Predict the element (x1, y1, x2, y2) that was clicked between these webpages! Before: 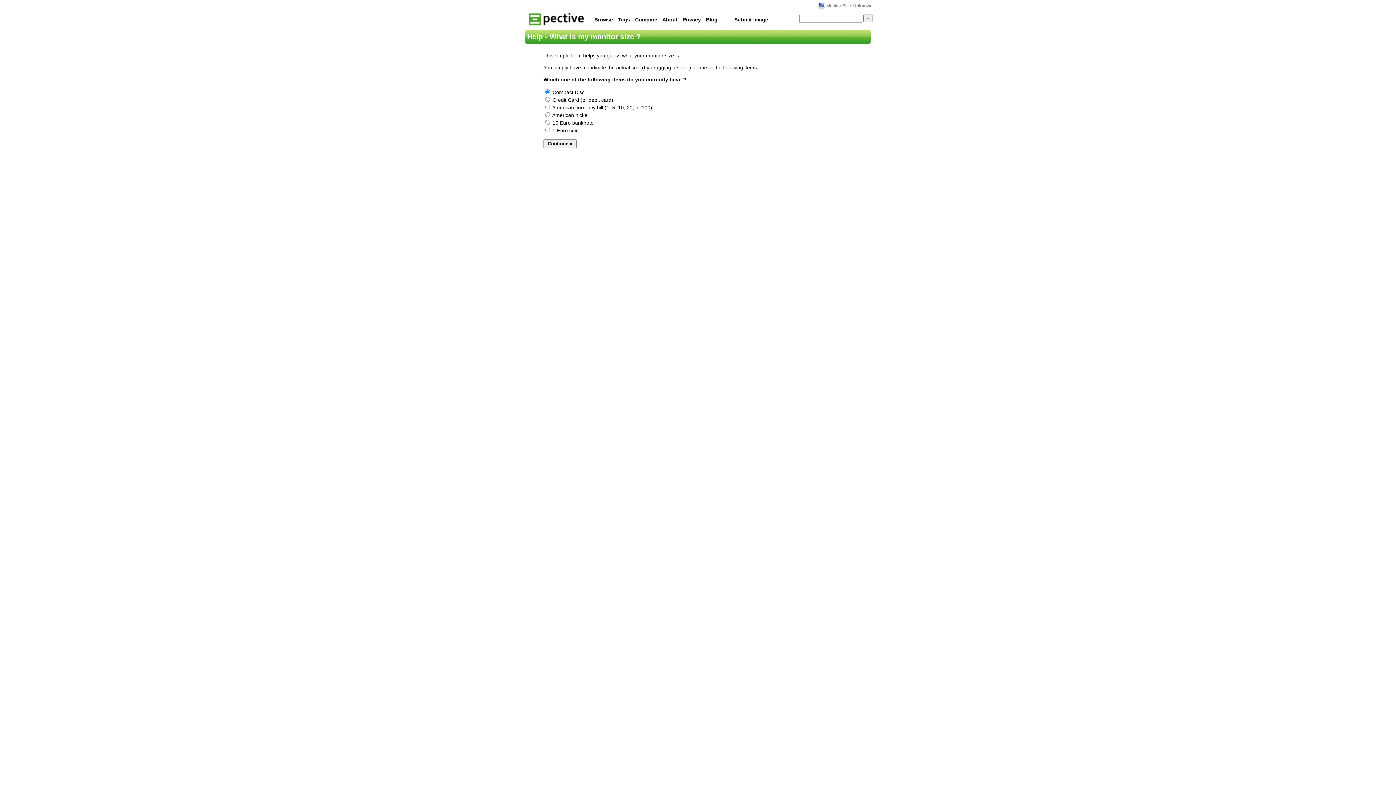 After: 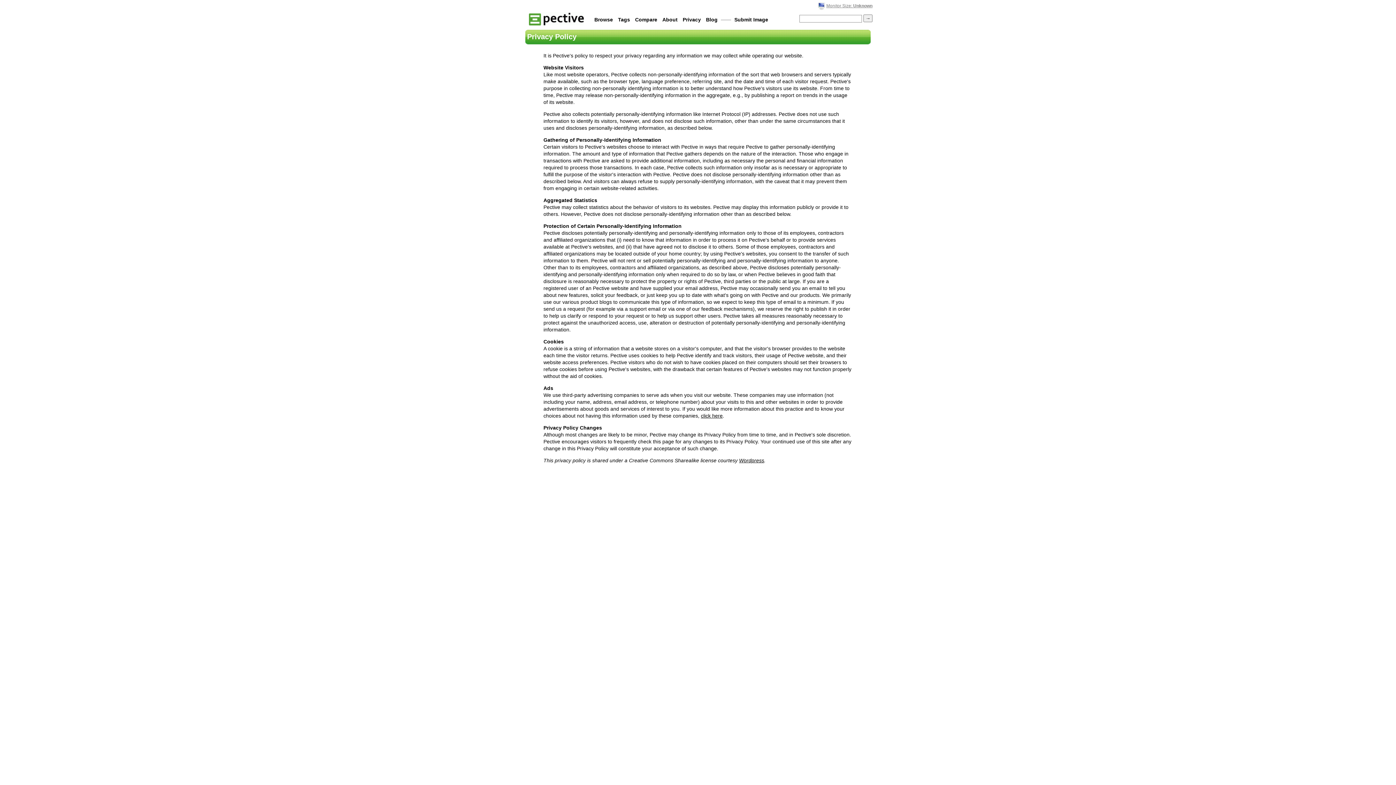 Action: label: Privacy bbox: (681, 14, 702, 24)